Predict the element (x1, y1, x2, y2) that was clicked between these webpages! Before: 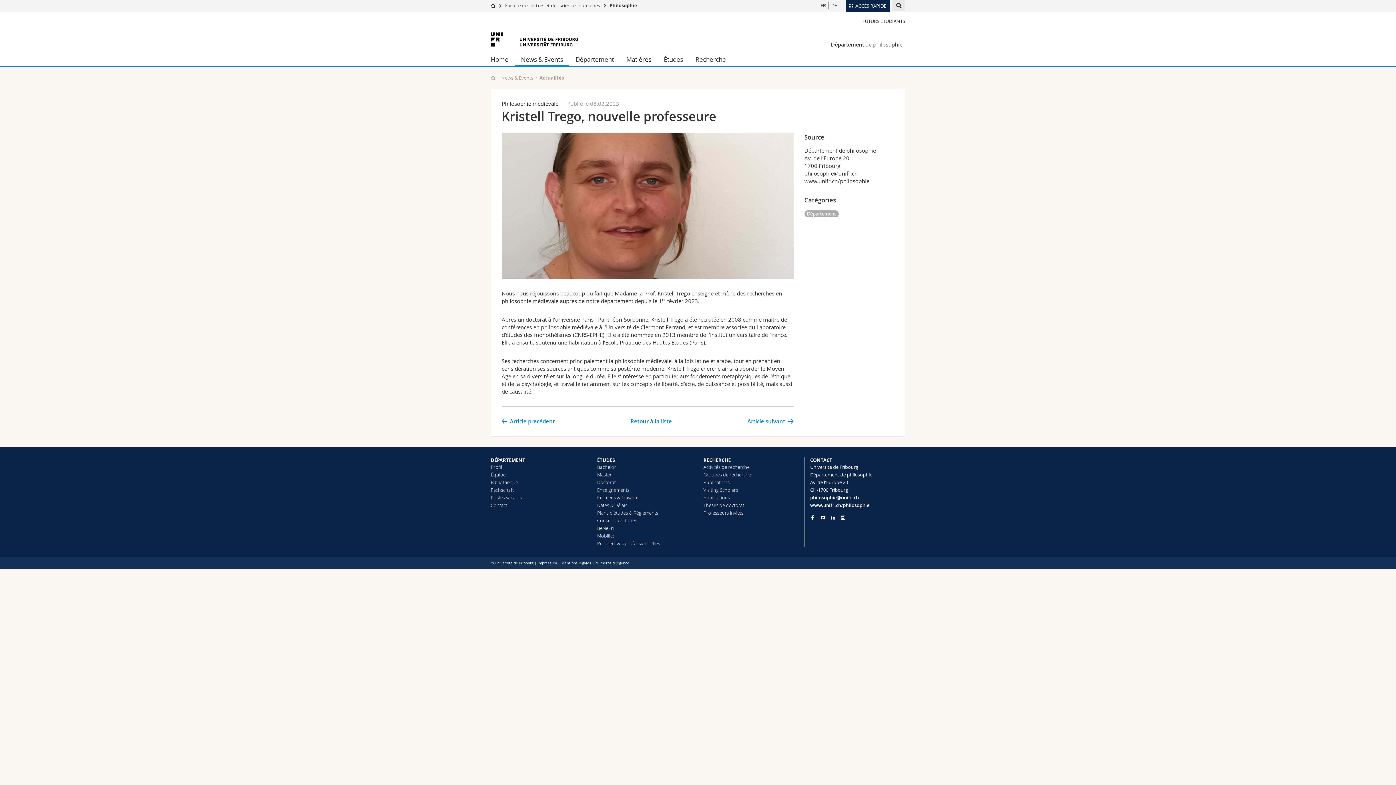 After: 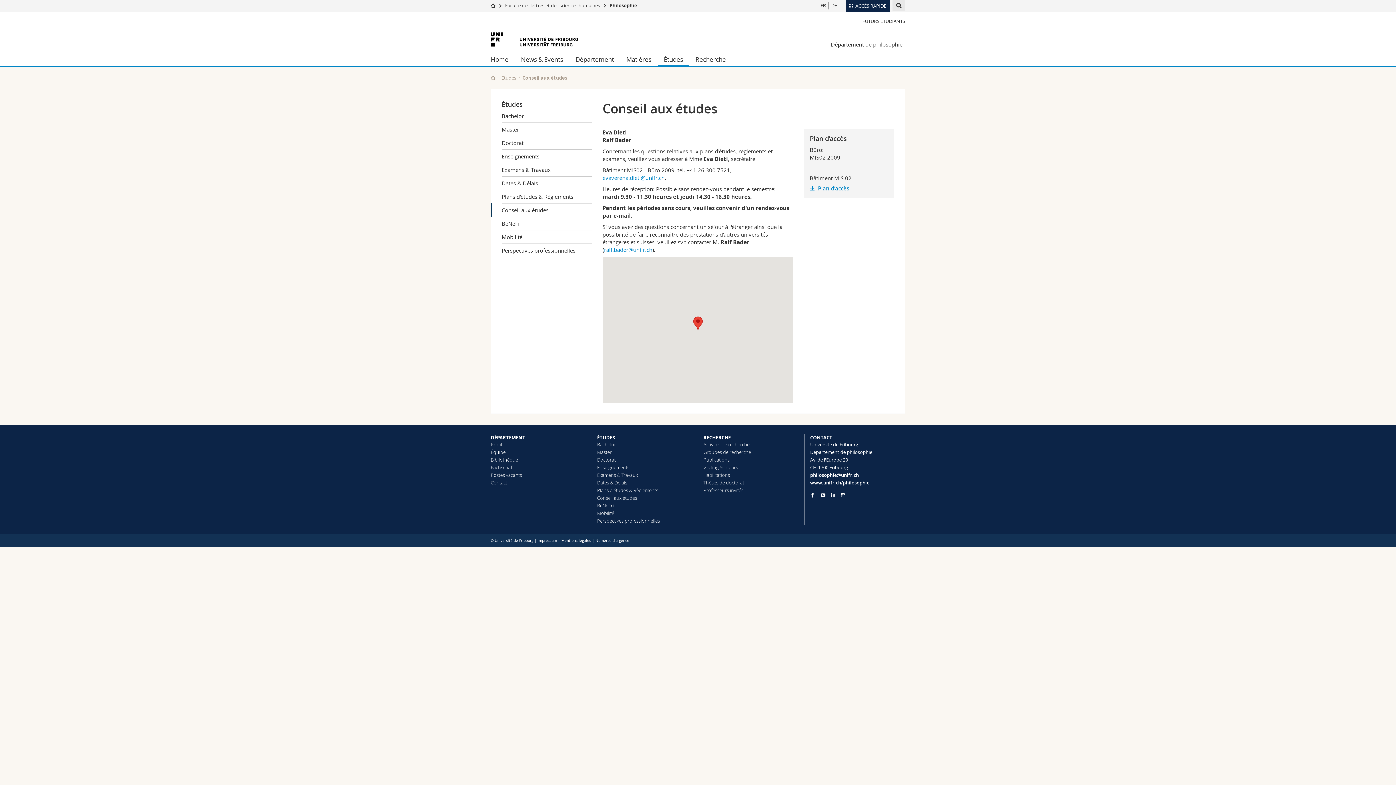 Action: label: Conseil aux études bbox: (597, 517, 637, 524)